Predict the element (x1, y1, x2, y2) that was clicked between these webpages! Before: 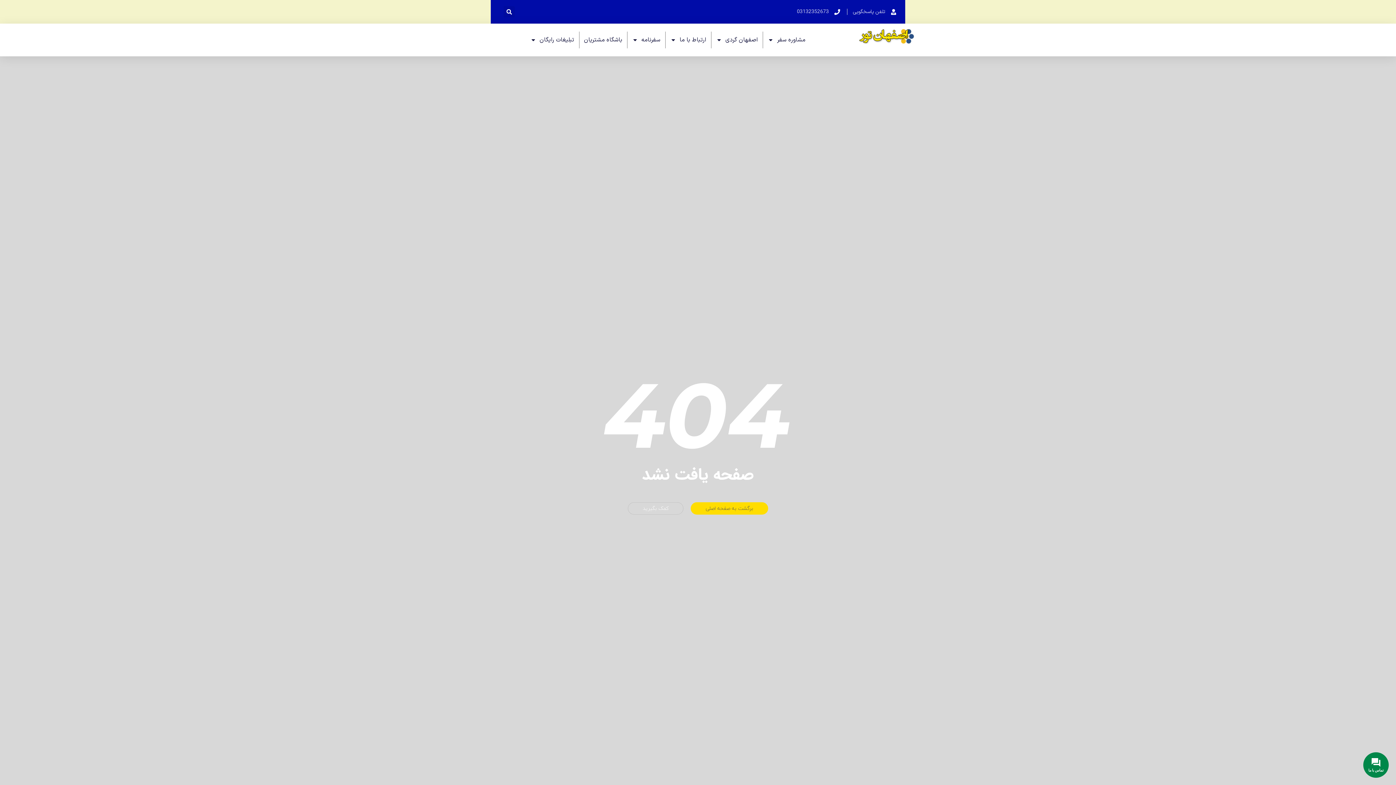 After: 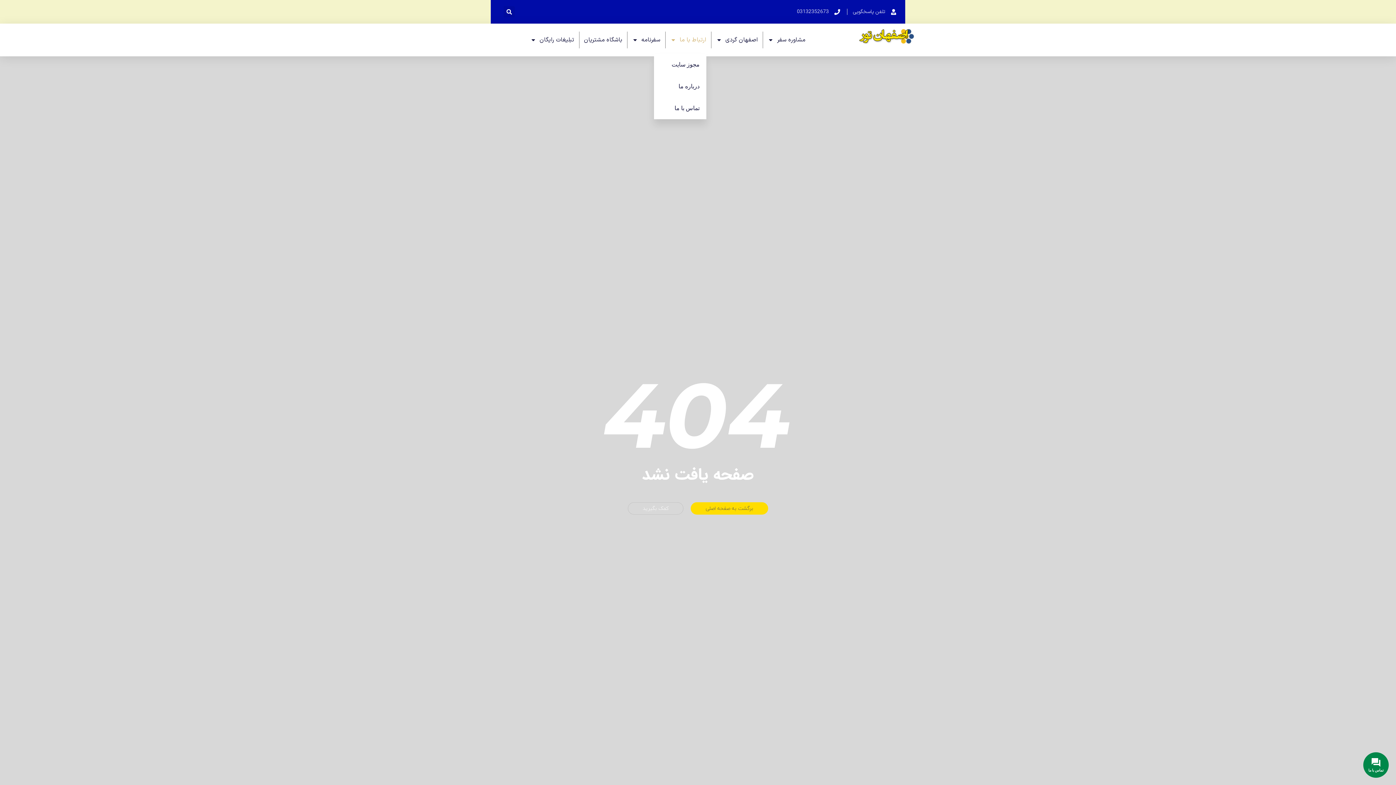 Action: label: ارتباط با ما bbox: (670, 31, 706, 48)